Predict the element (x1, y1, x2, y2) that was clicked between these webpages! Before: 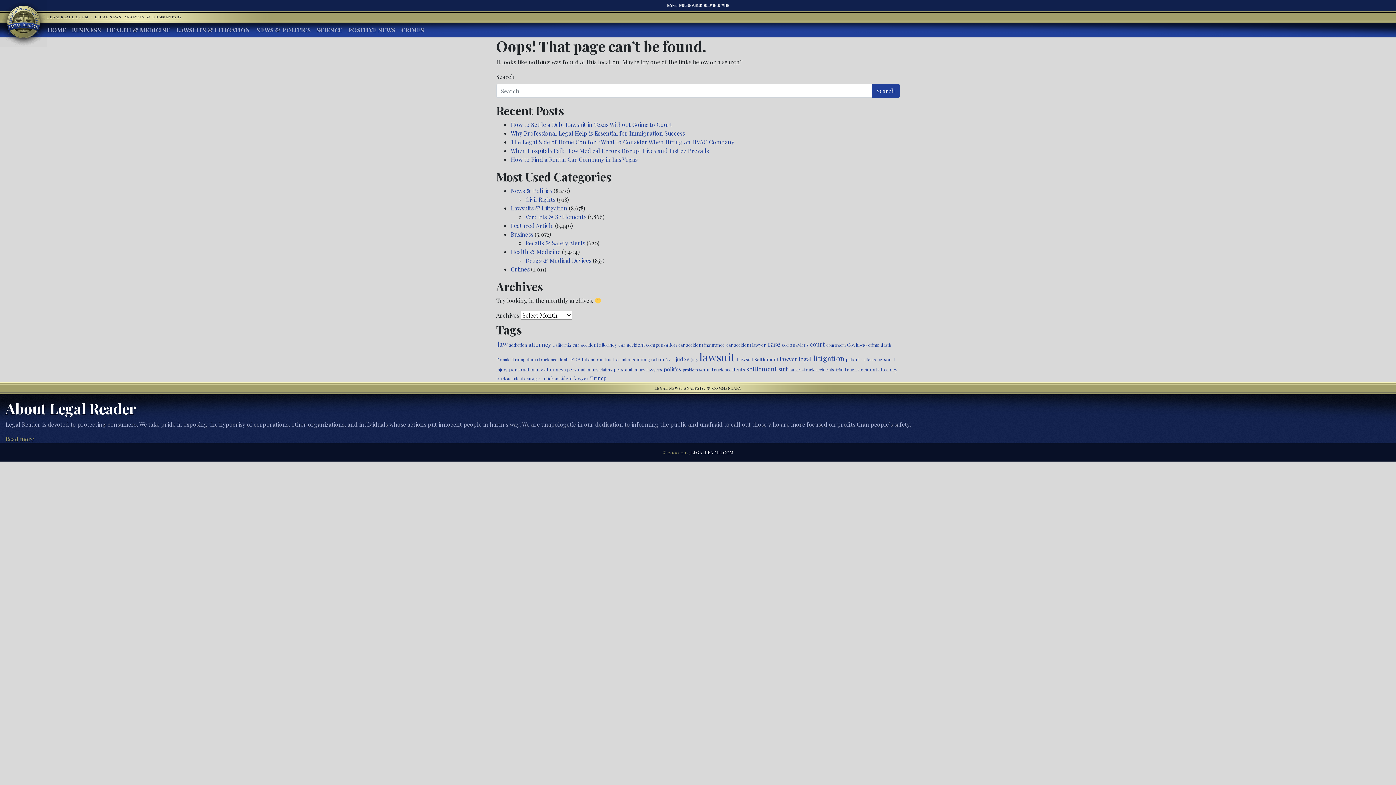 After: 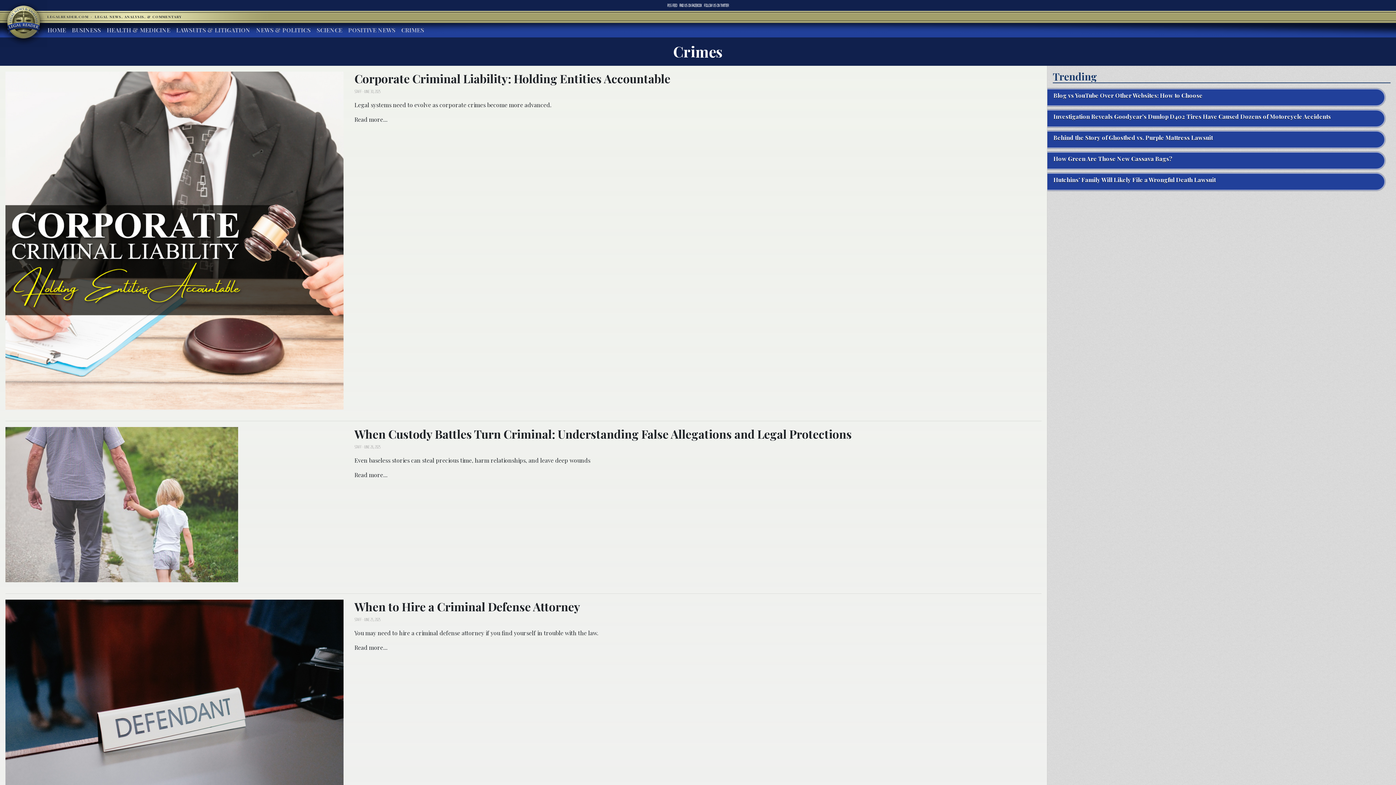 Action: bbox: (398, 22, 427, 37) label: CRIMES